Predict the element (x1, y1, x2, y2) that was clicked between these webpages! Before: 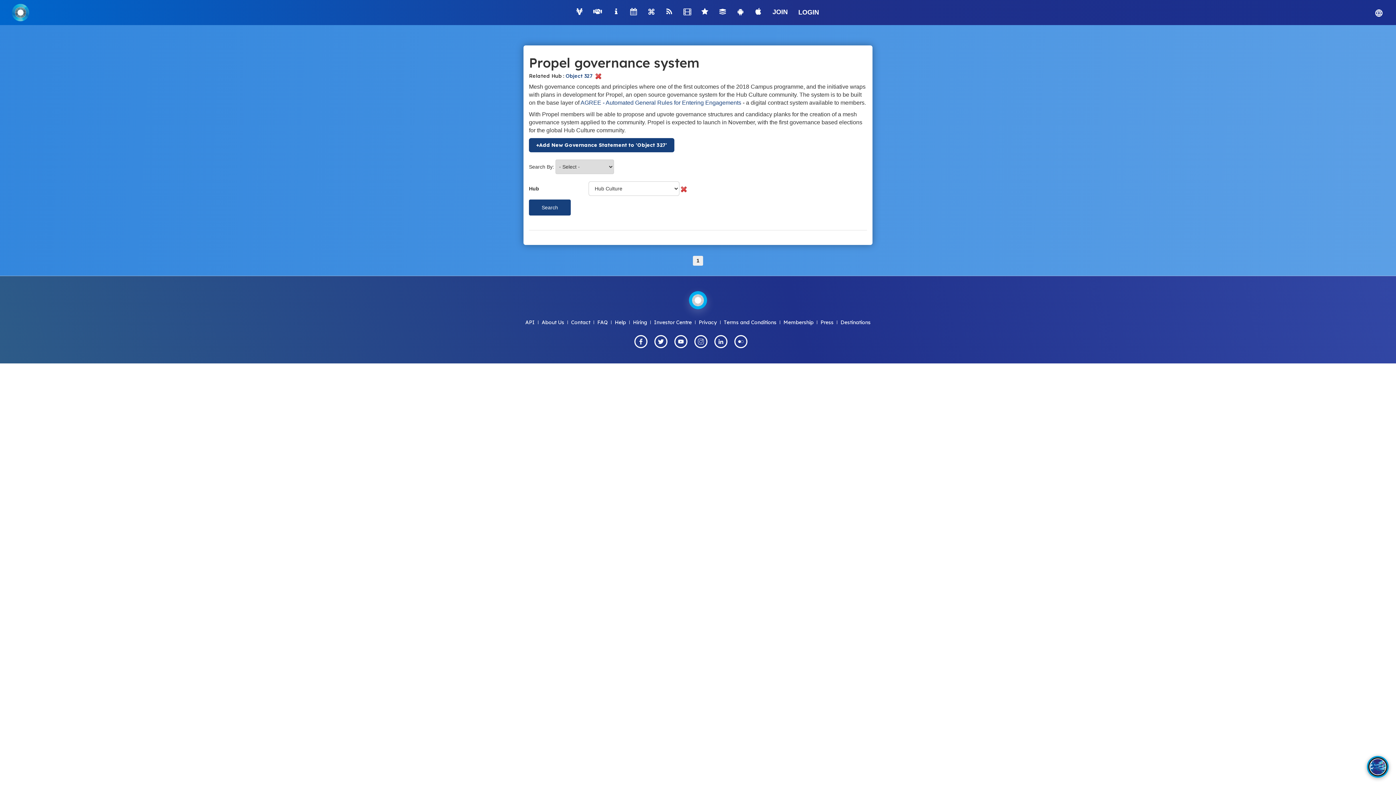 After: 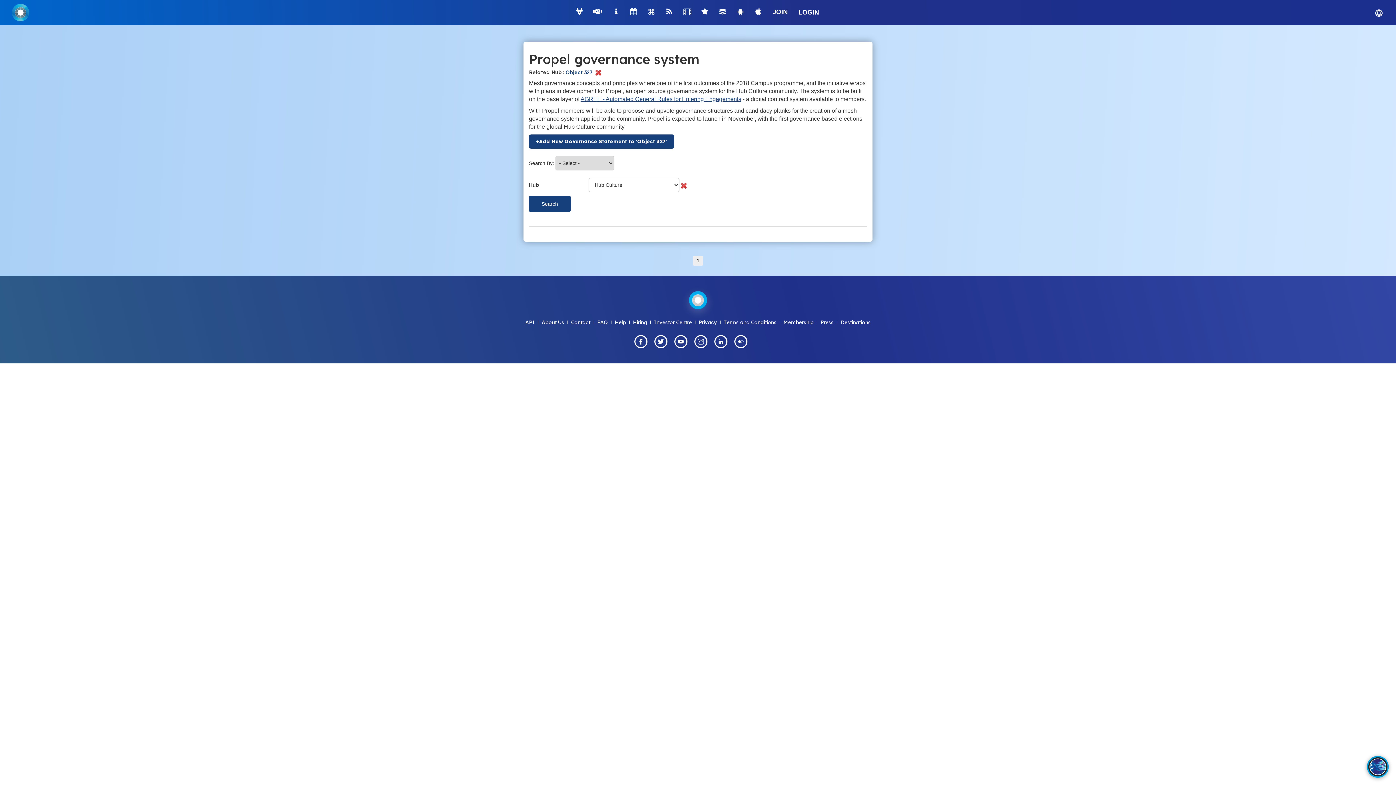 Action: bbox: (580, 99, 741, 105) label: AGREE - Automated General Rules for Entering Engagements